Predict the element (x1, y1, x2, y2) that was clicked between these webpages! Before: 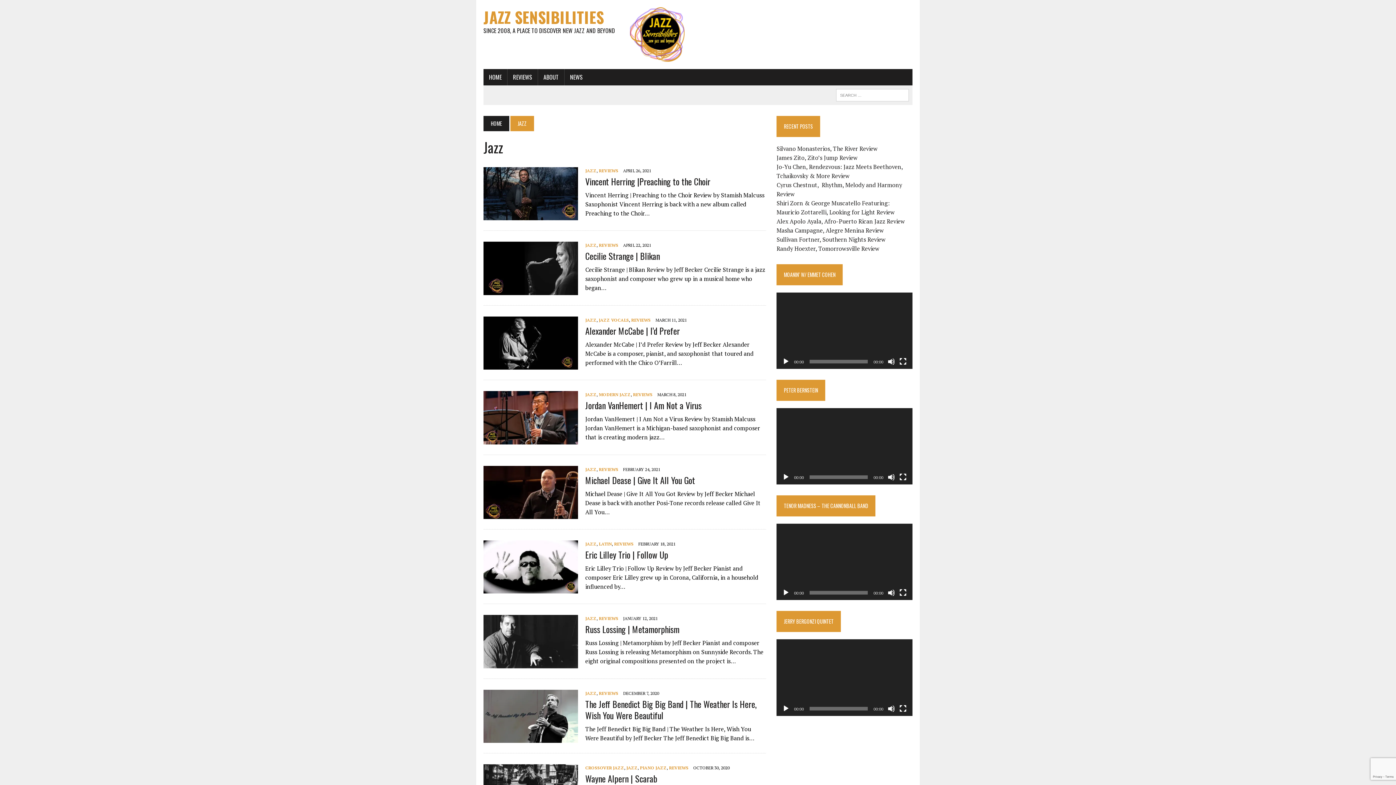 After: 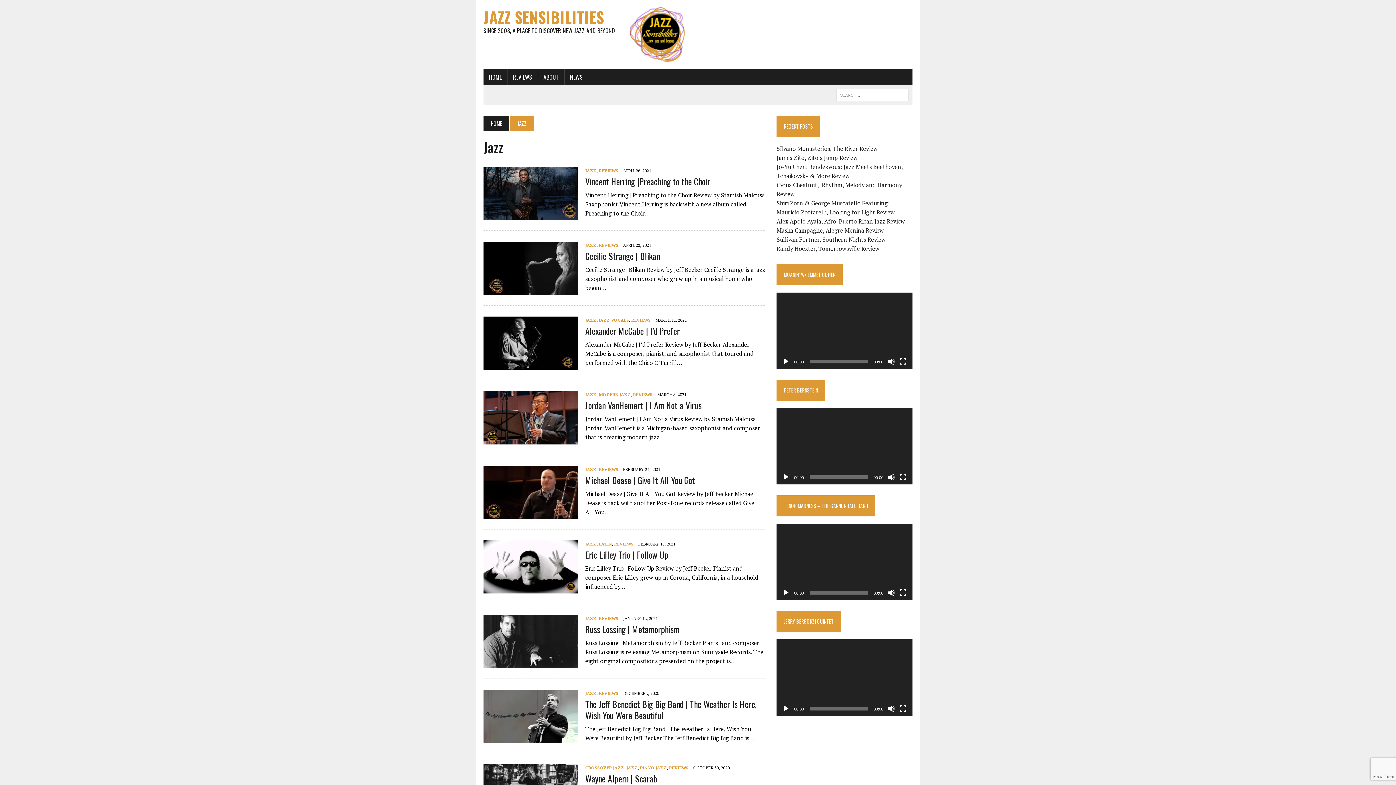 Action: bbox: (782, 589, 789, 596) label: Play